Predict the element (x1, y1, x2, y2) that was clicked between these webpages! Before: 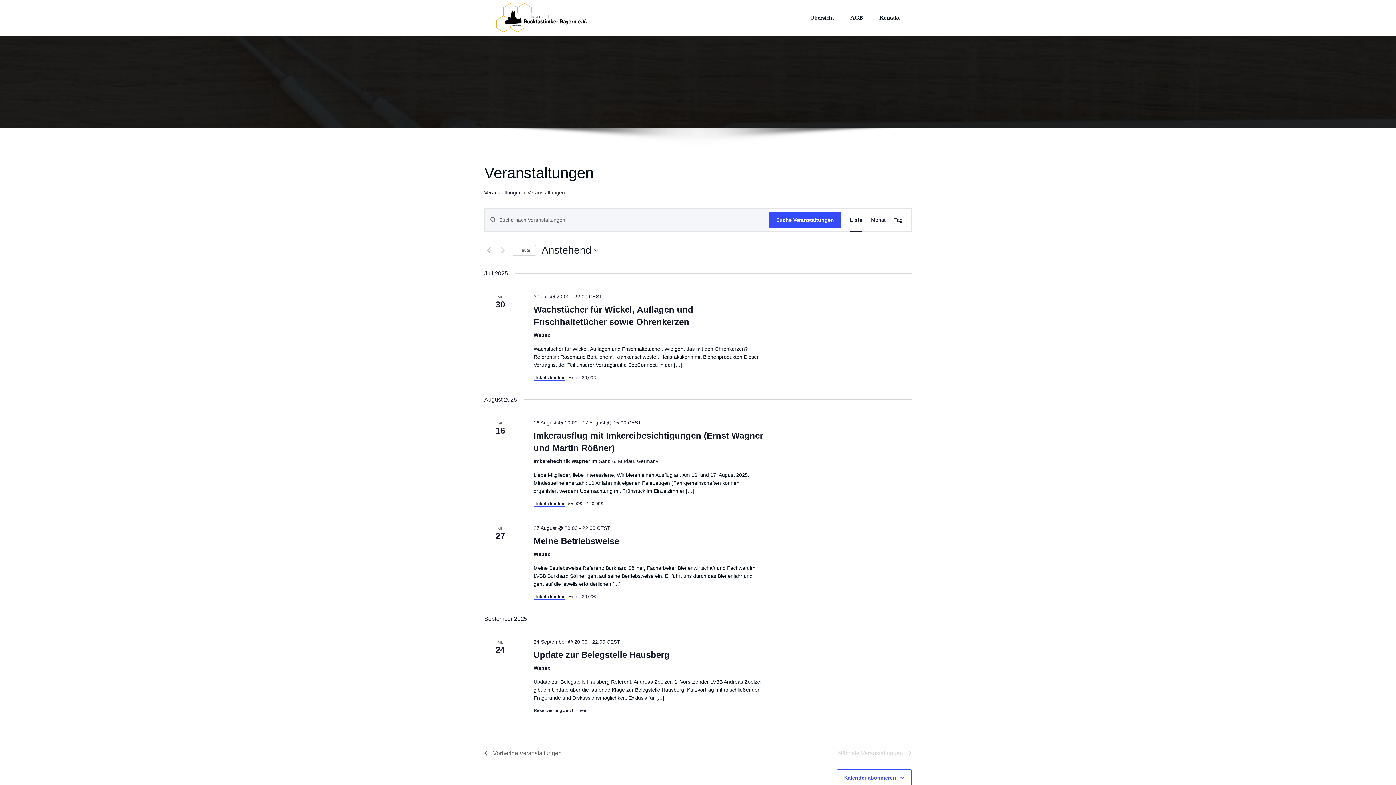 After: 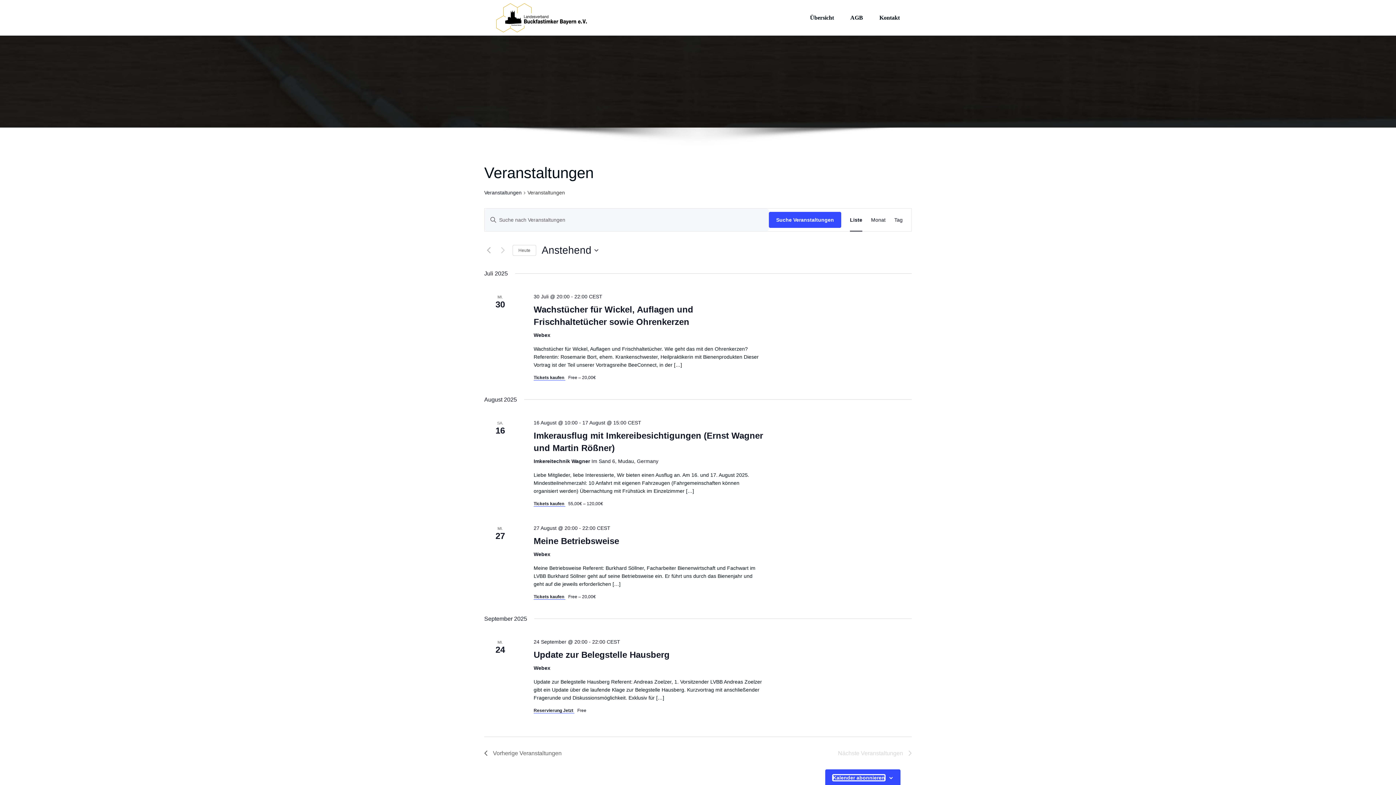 Action: label: Kalender abonnieren bbox: (844, 775, 896, 781)